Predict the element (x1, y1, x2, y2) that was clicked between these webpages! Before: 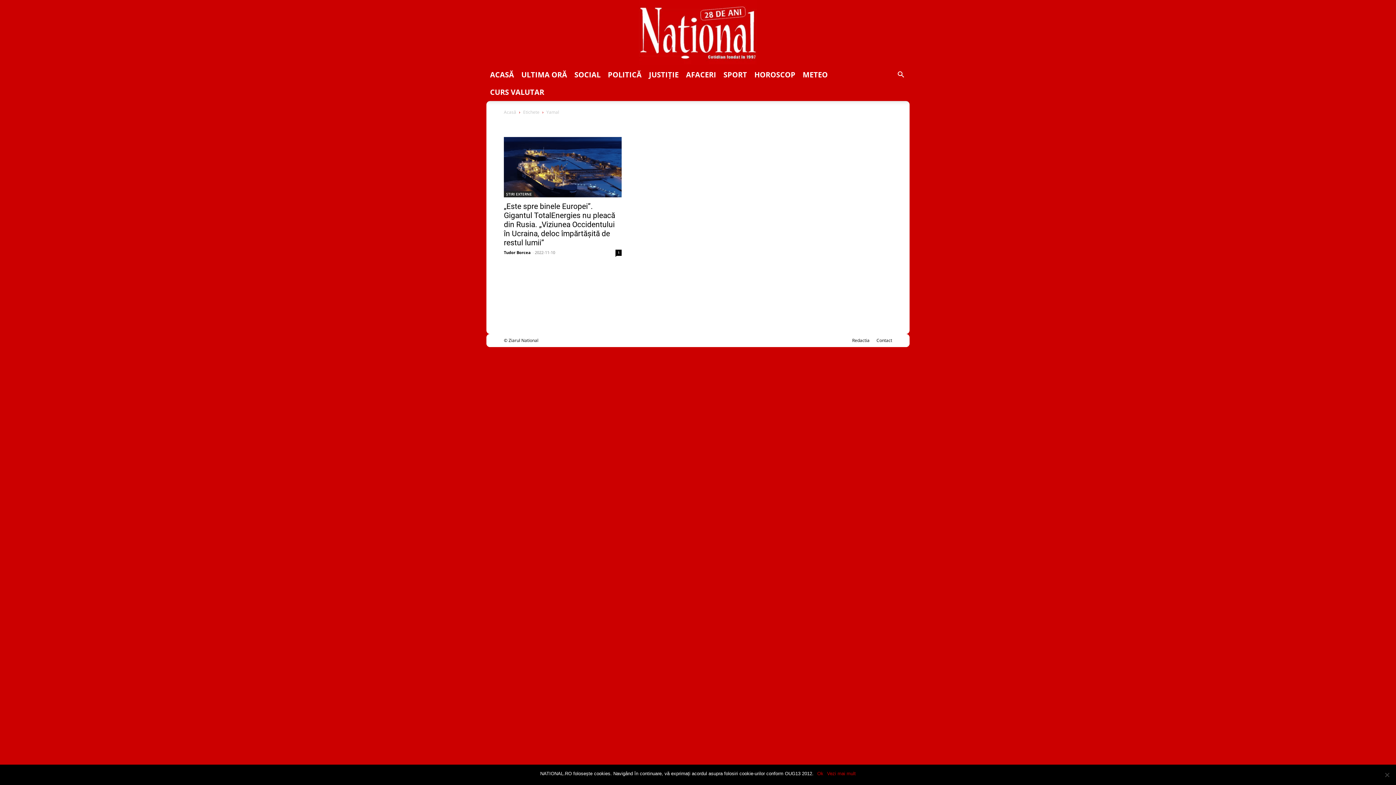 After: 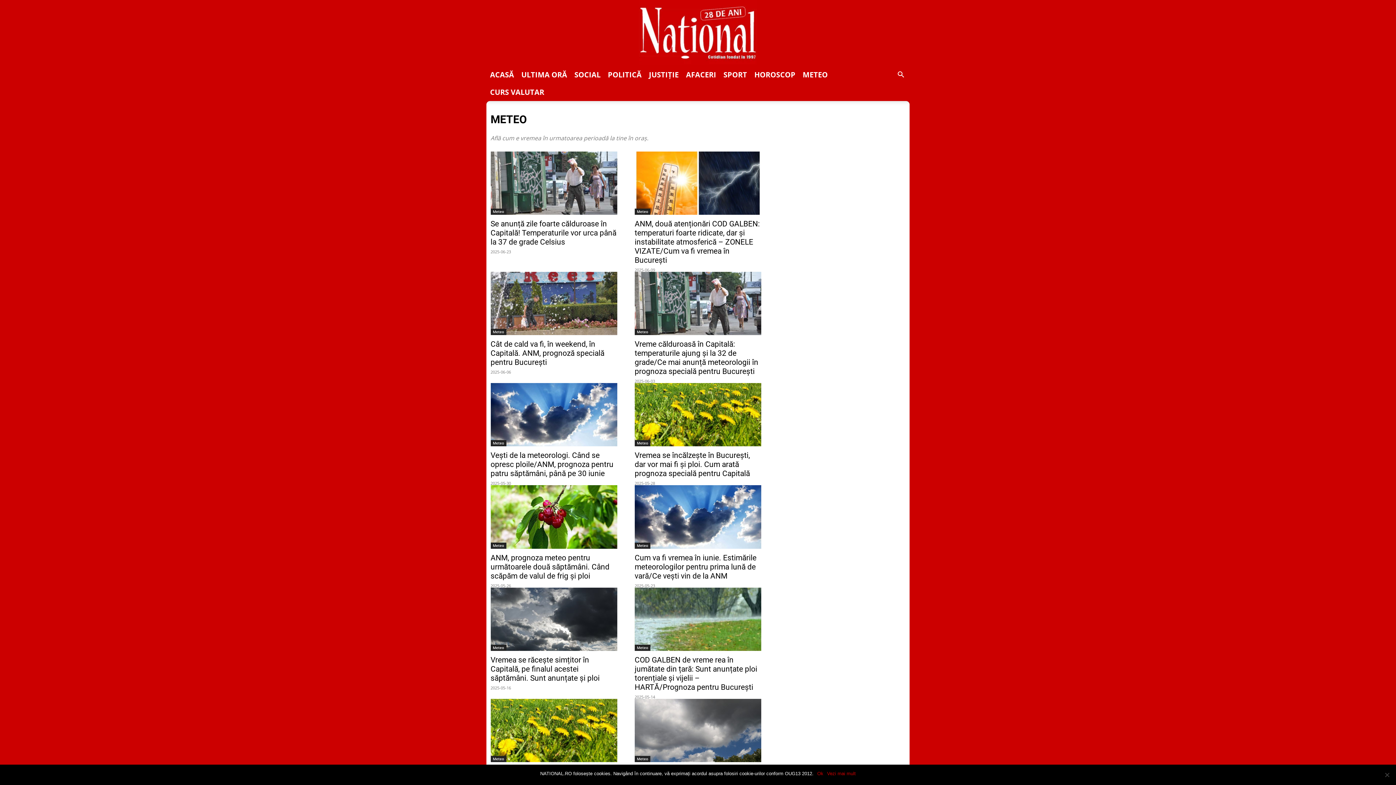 Action: label: METEO bbox: (799, 66, 831, 83)